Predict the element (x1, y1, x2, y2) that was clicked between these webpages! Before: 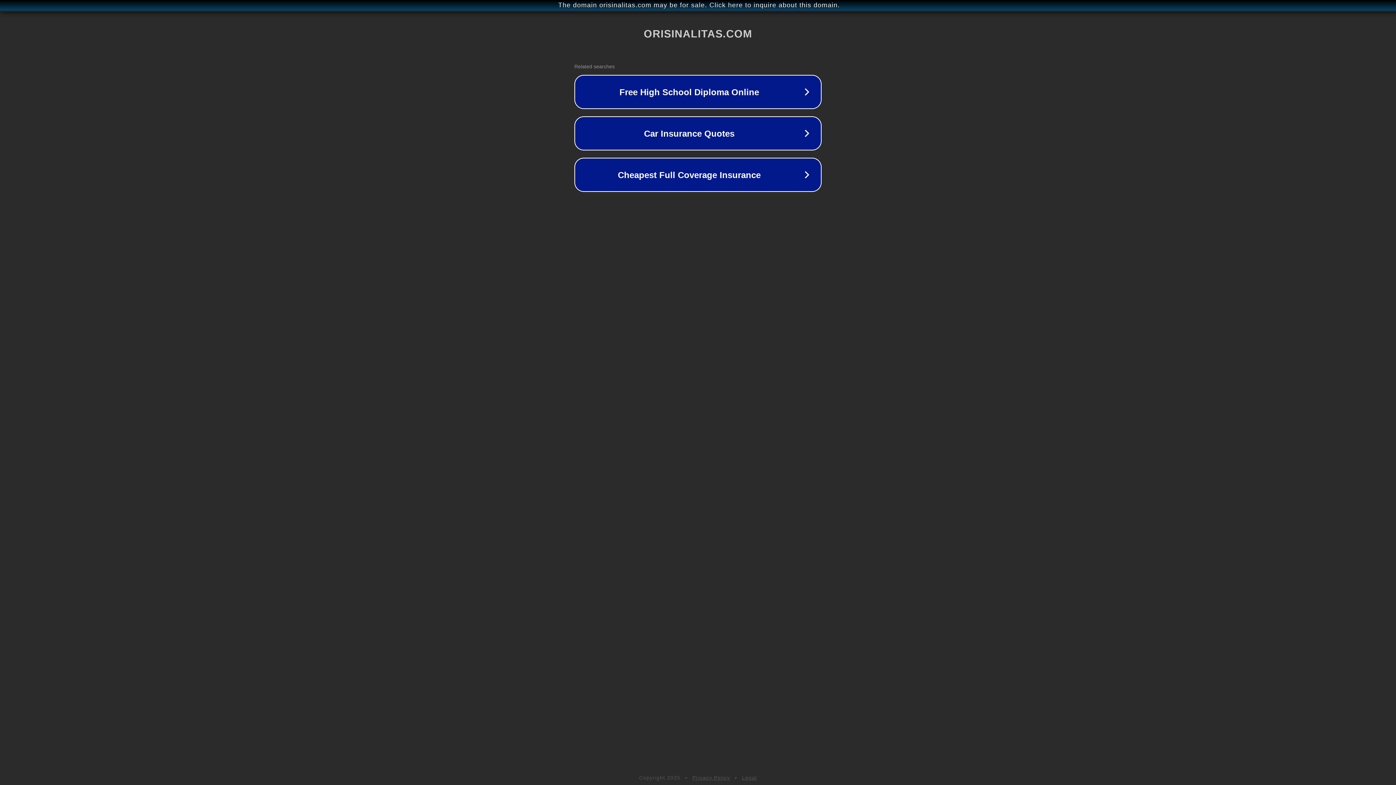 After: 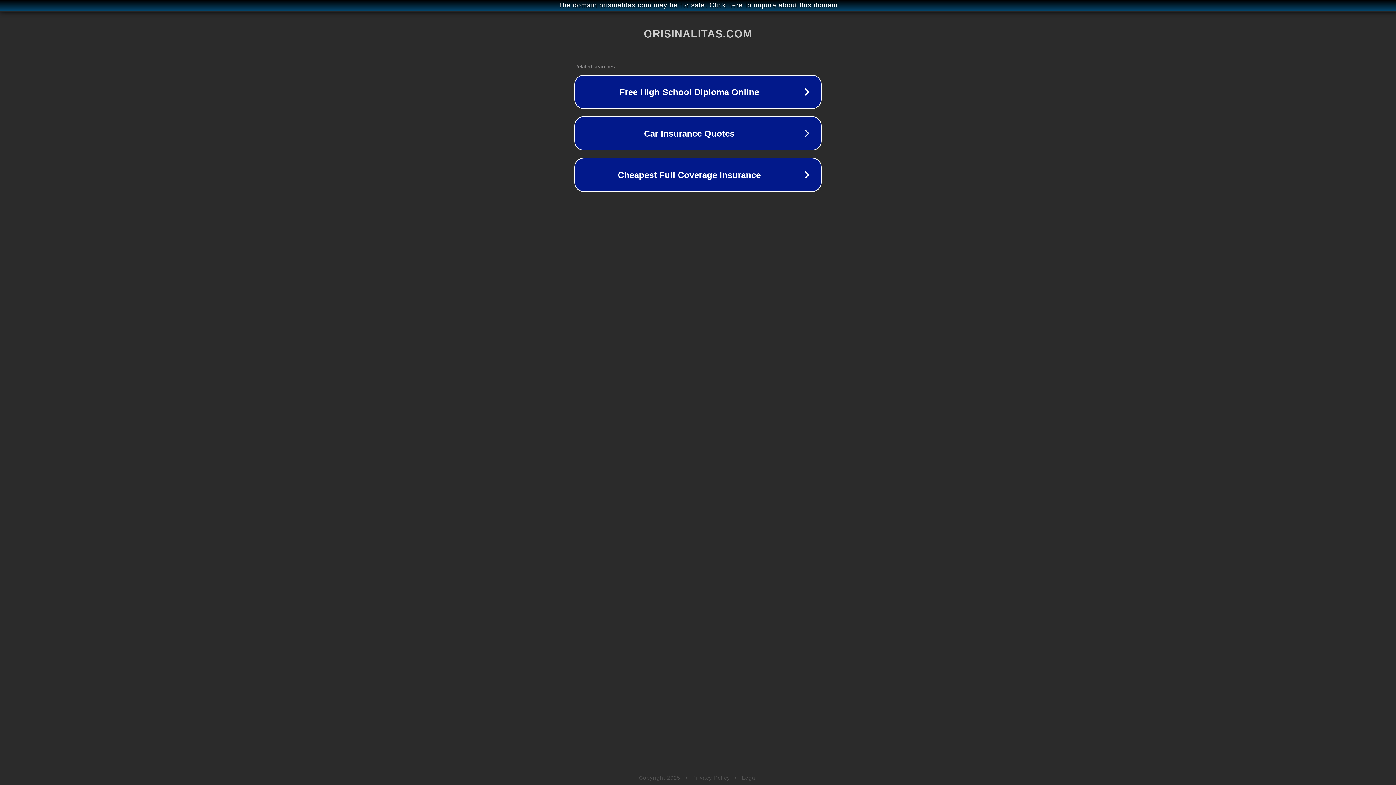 Action: bbox: (742, 775, 757, 781) label: Legal